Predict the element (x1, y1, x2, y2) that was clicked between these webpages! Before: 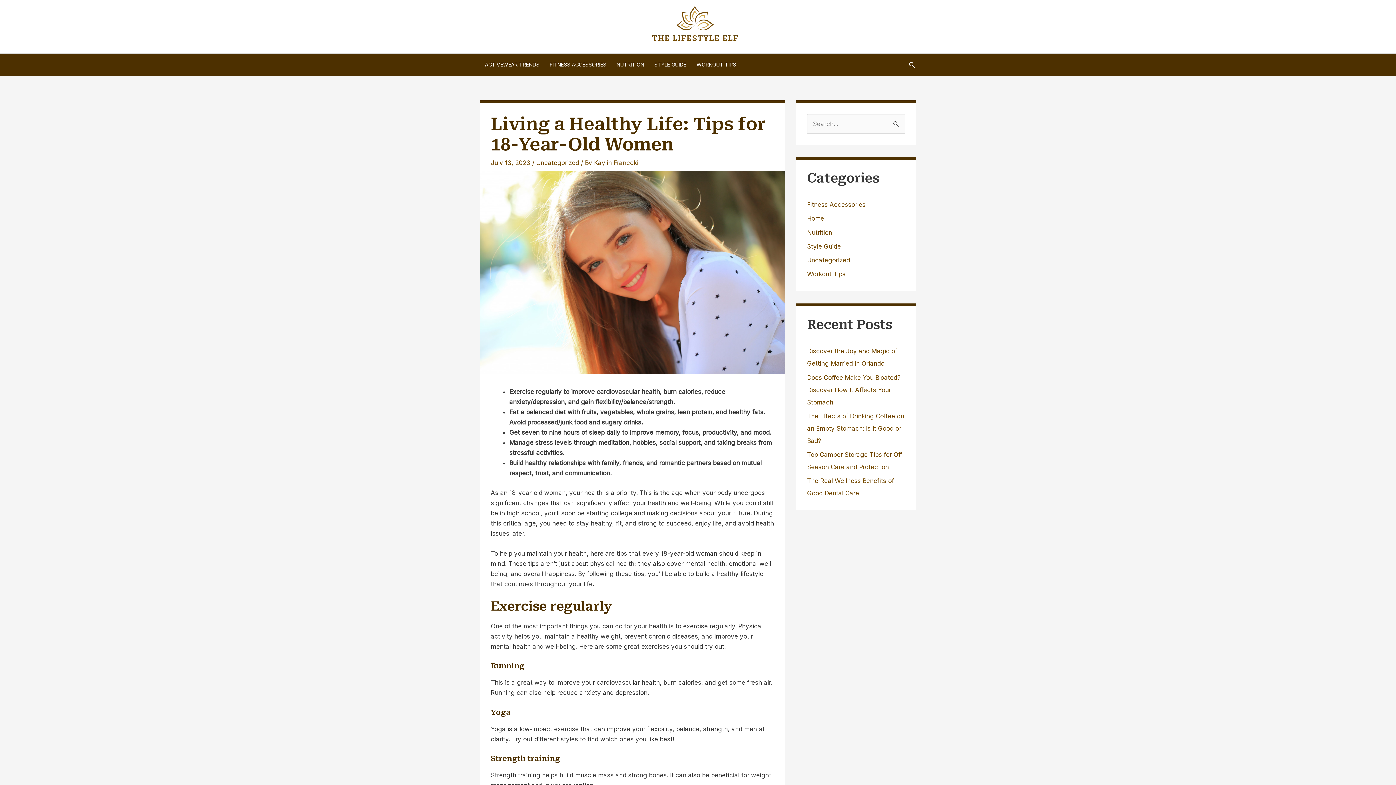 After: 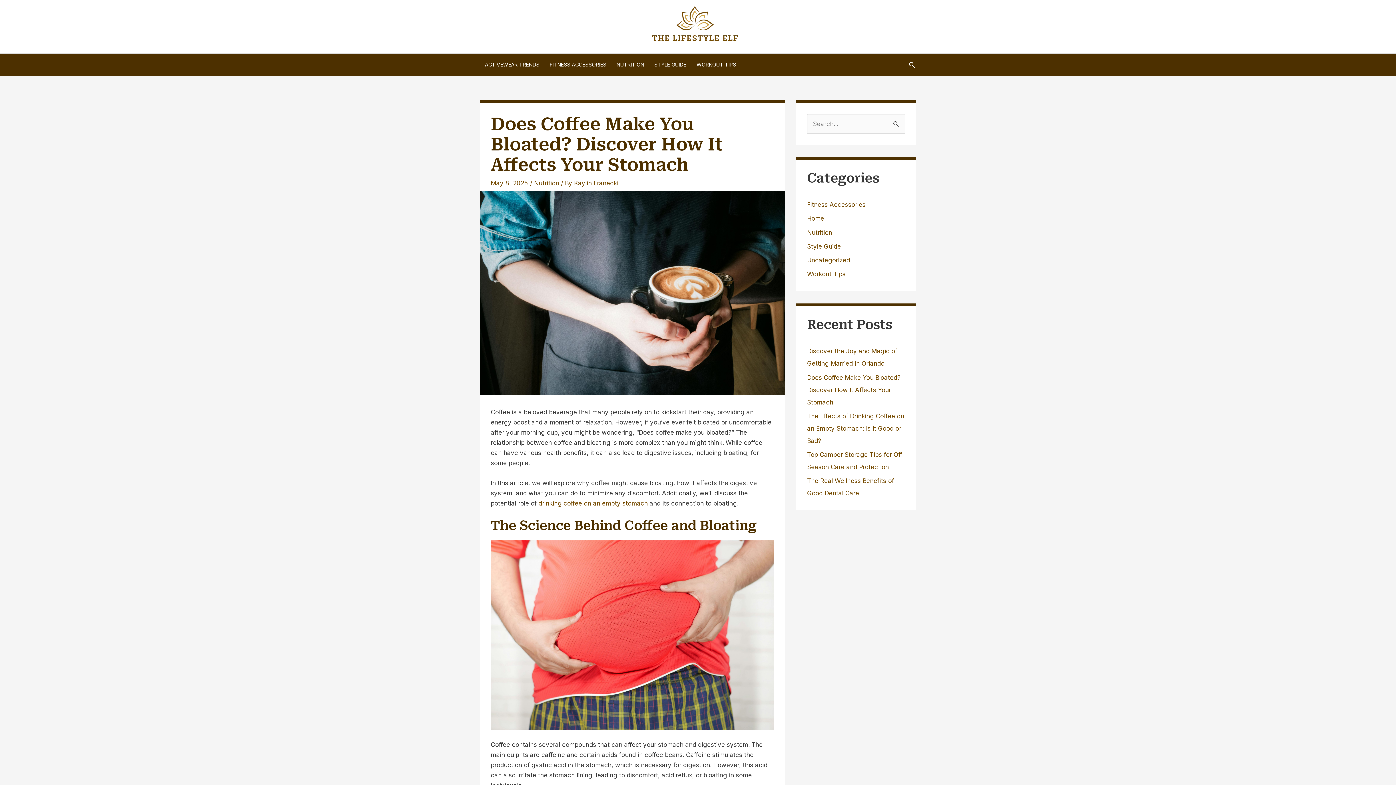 Action: label: Does Coffee Make You Bloated? Discover How It Affects Your Stomach bbox: (807, 374, 900, 406)